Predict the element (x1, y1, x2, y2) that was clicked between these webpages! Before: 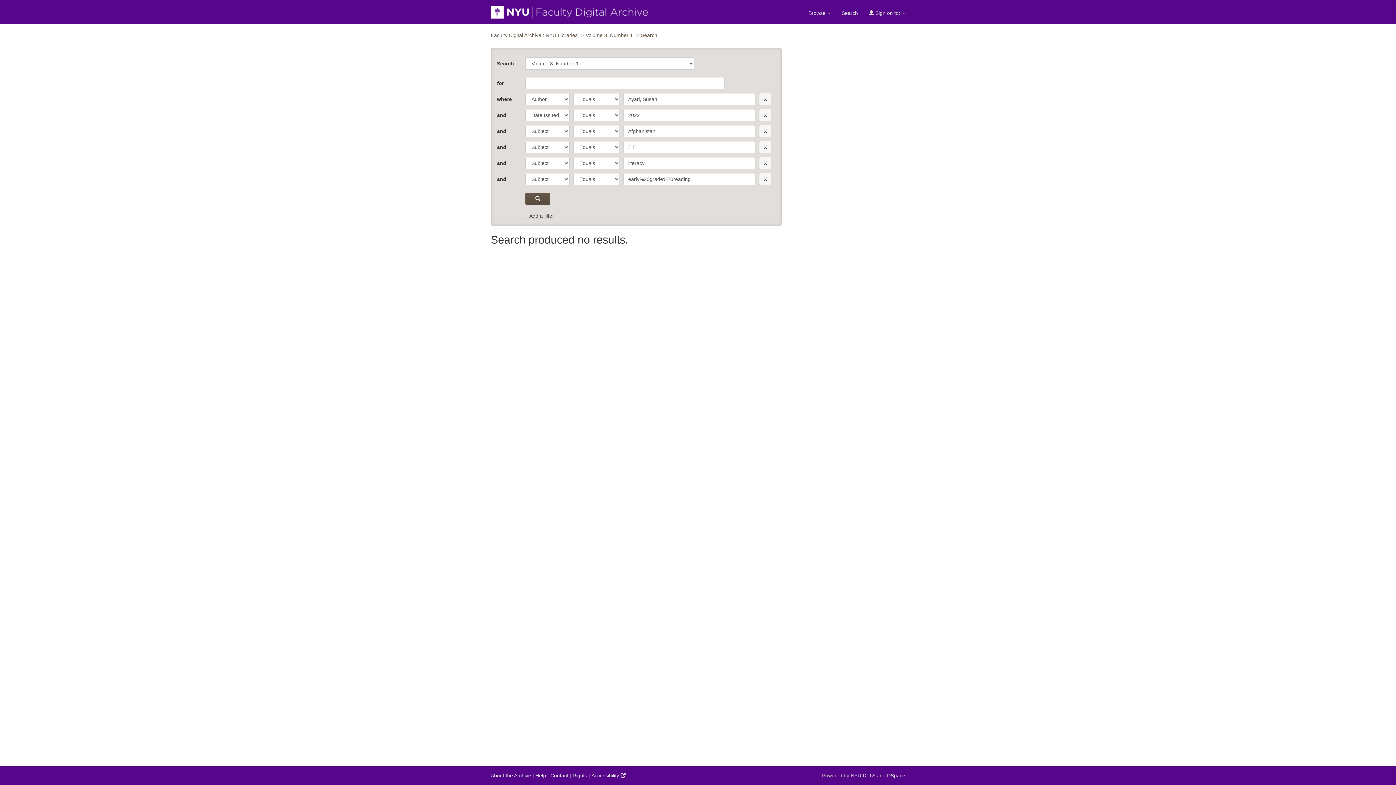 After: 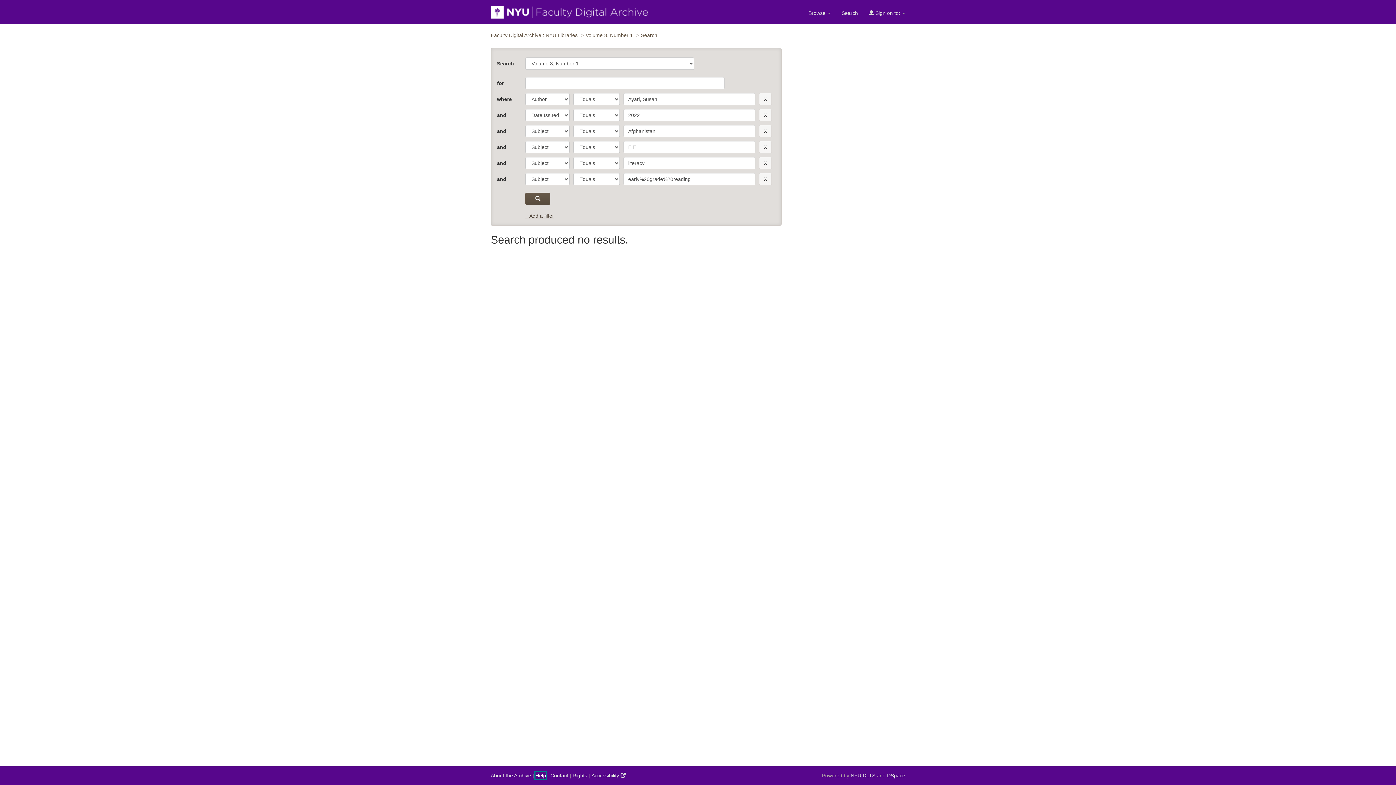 Action: label: Help bbox: (535, 772, 546, 779)